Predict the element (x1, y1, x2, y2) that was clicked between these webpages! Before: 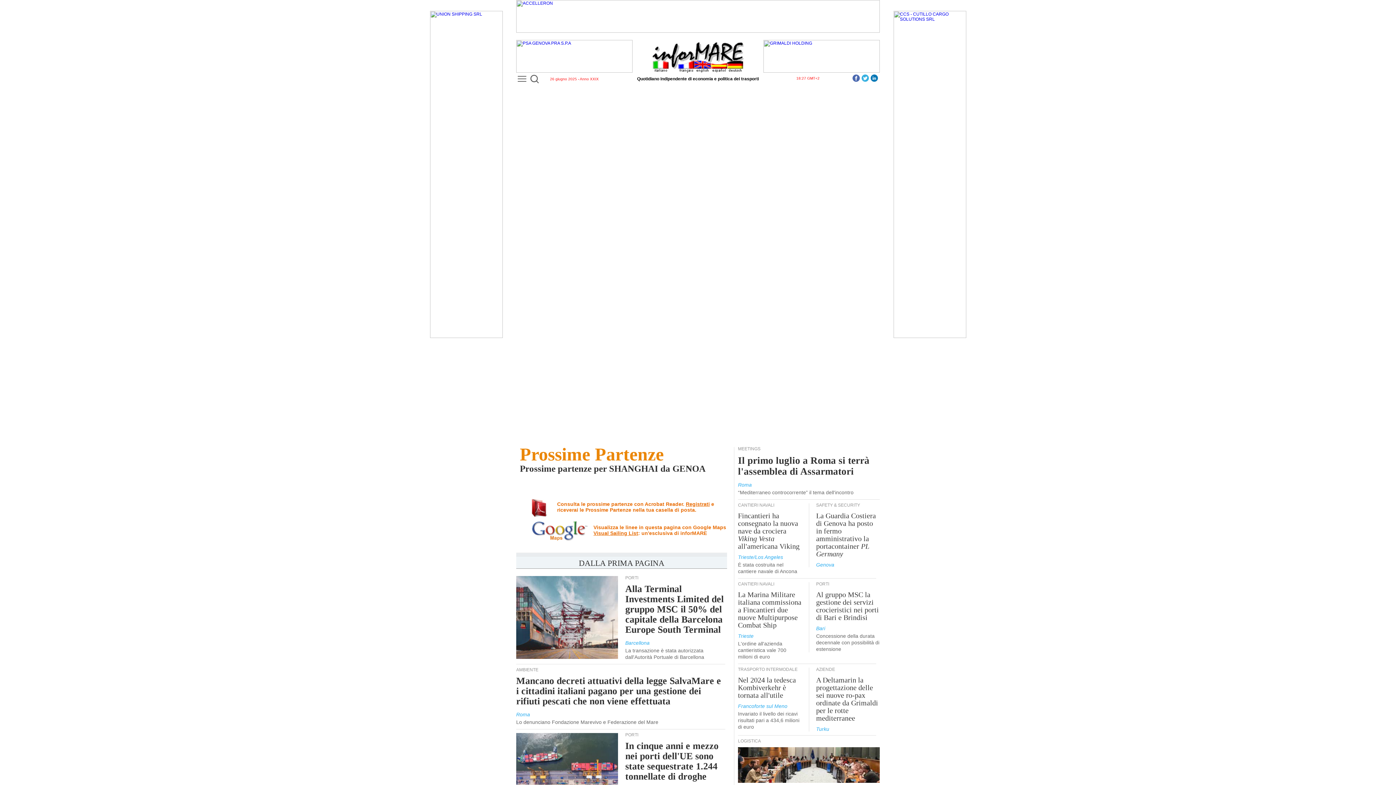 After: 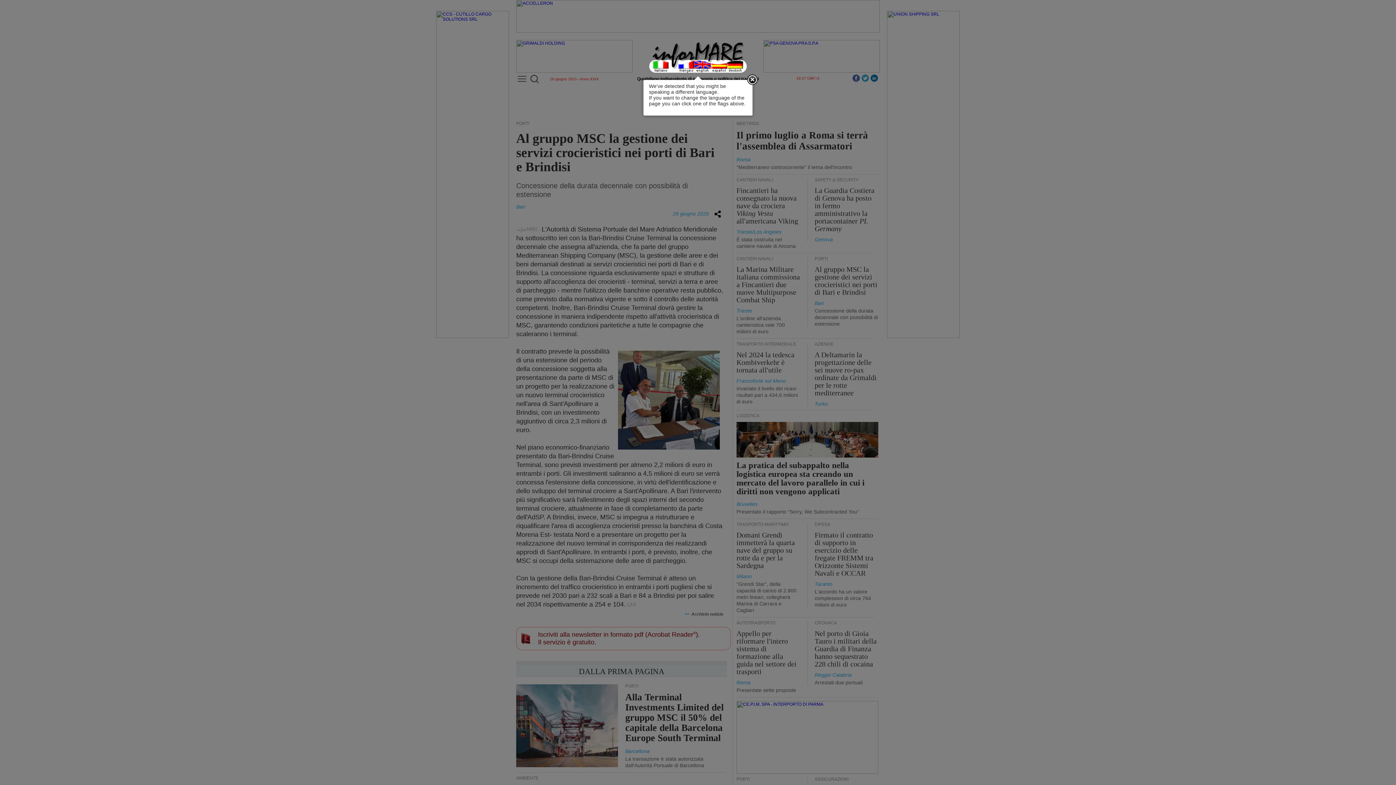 Action: bbox: (816, 590, 879, 621) label: Al gruppo MSC la gestione dei servizi crocieristici nei porti di Bari e Brindisi